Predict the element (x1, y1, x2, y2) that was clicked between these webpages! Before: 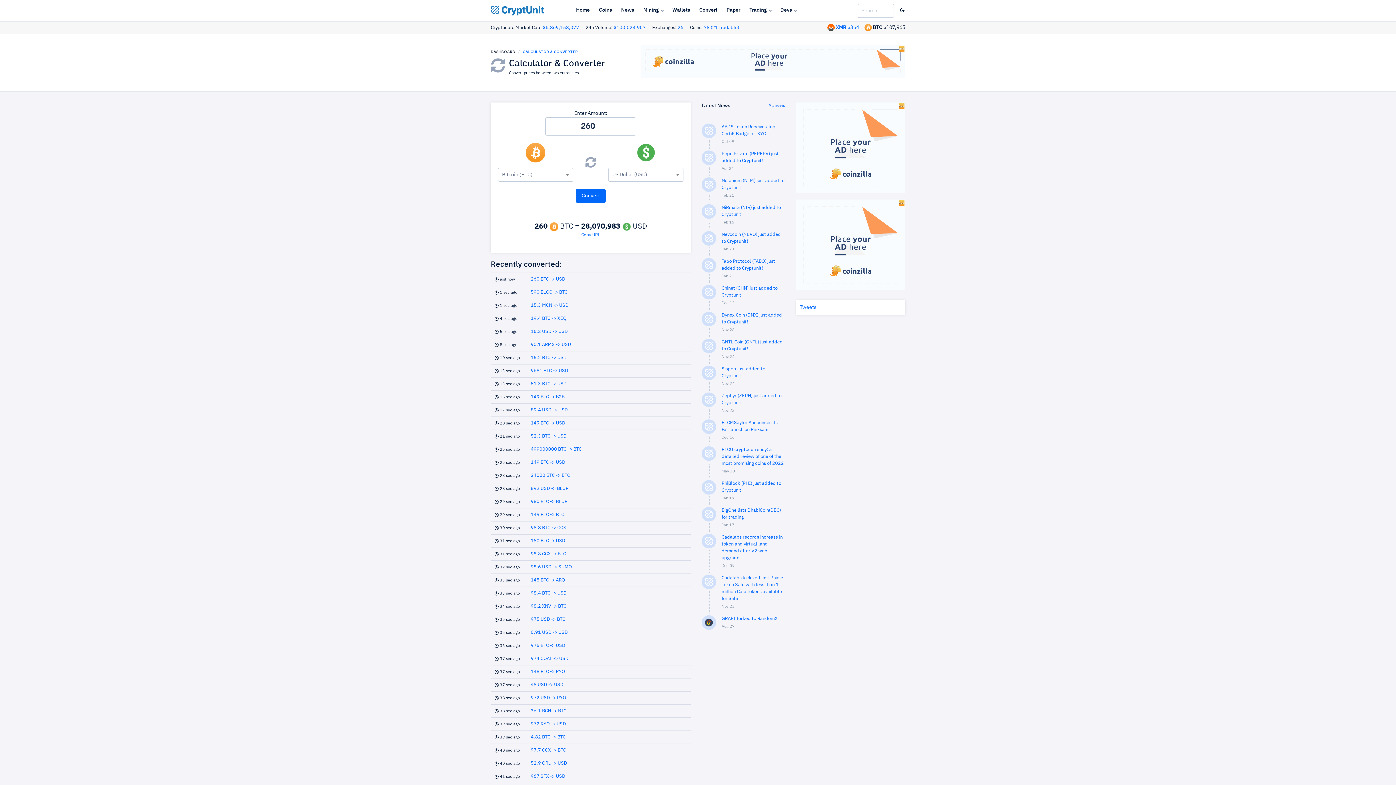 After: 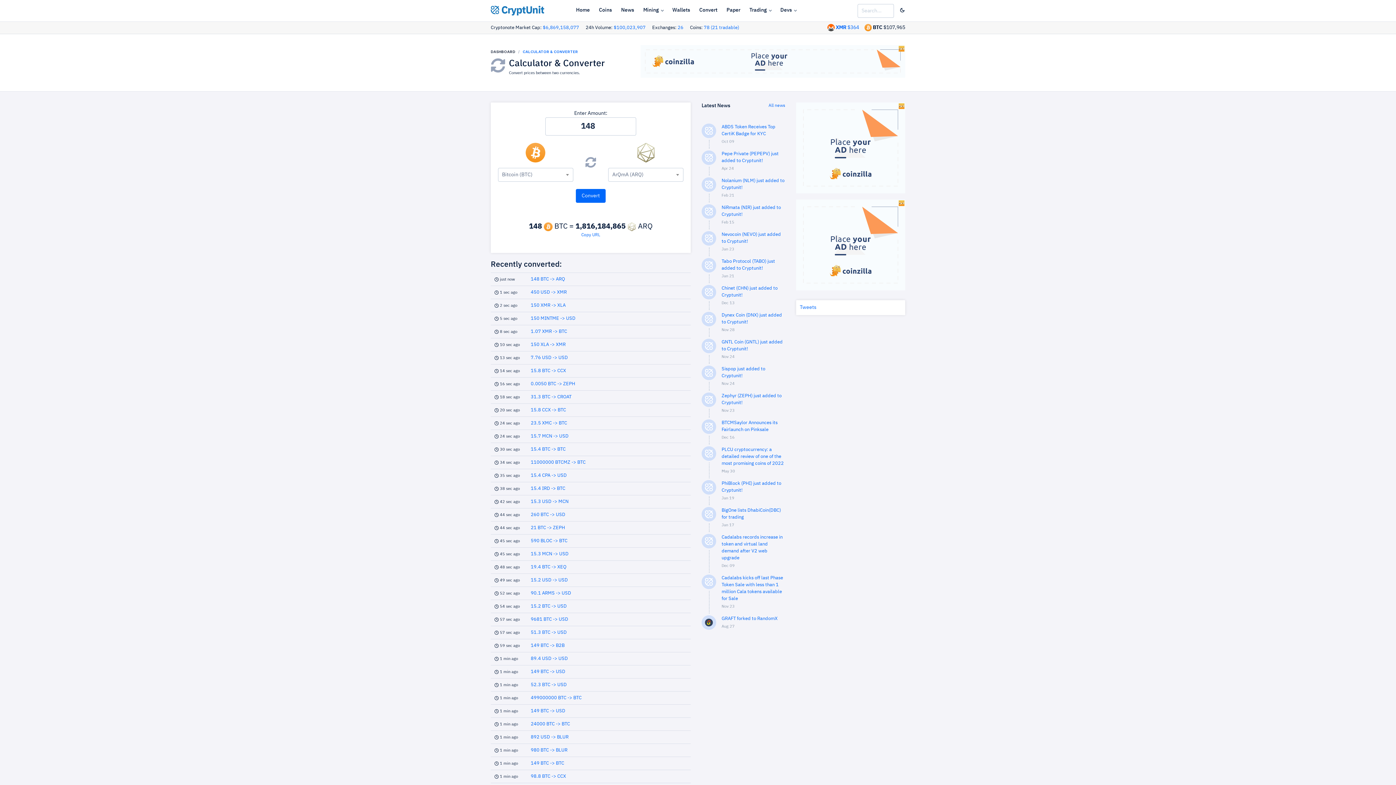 Action: bbox: (530, 578, 565, 582) label: 148 BTC -> ARQ